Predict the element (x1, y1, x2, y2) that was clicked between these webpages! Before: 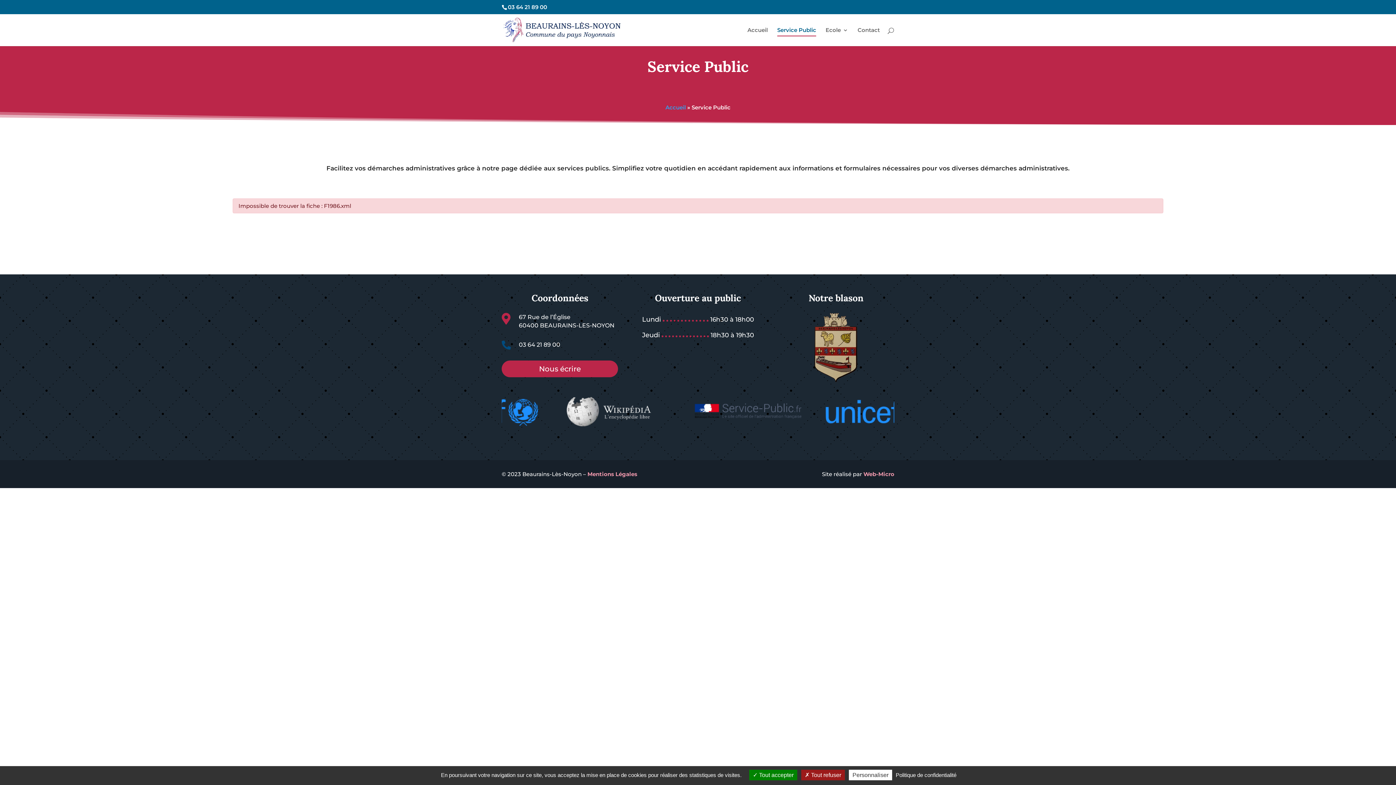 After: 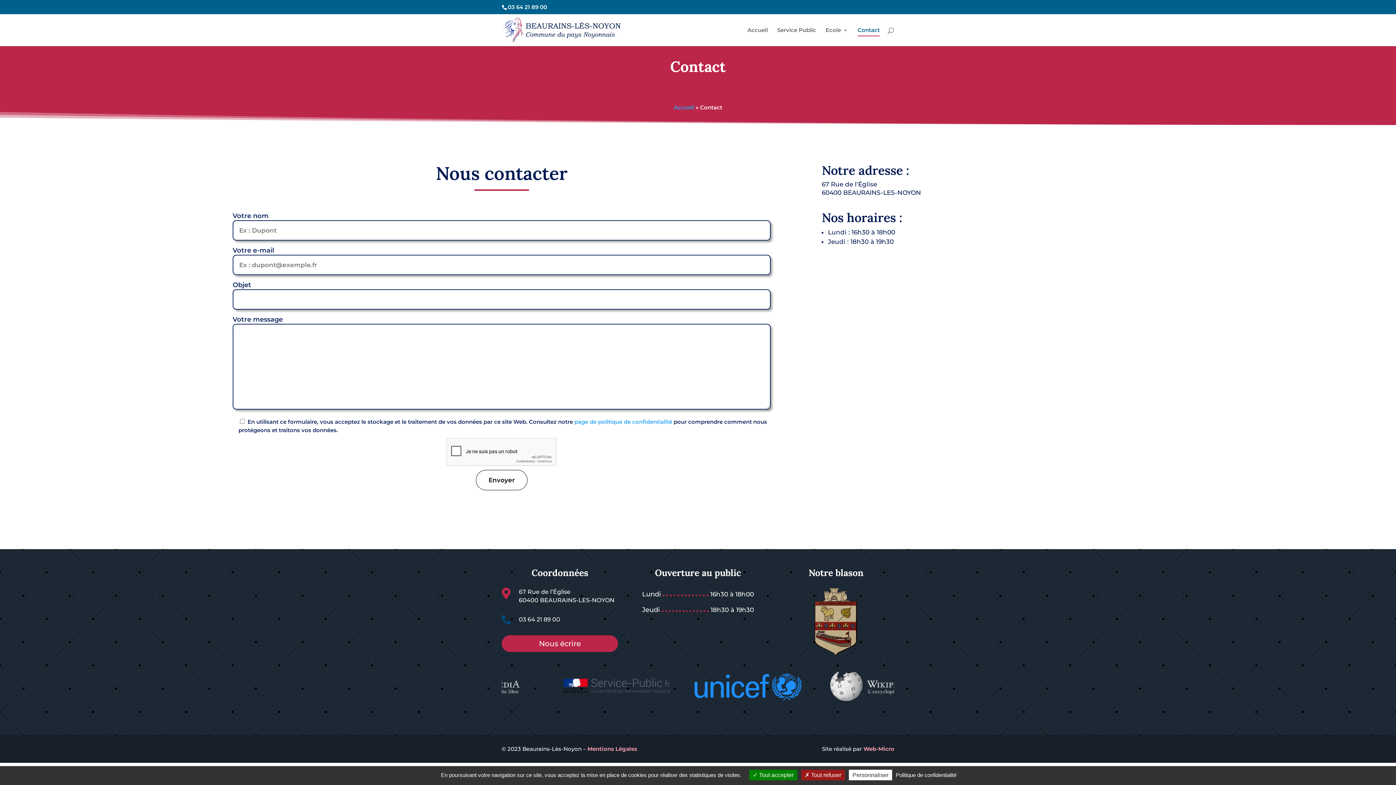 Action: bbox: (501, 360, 618, 377) label: Nous écrire